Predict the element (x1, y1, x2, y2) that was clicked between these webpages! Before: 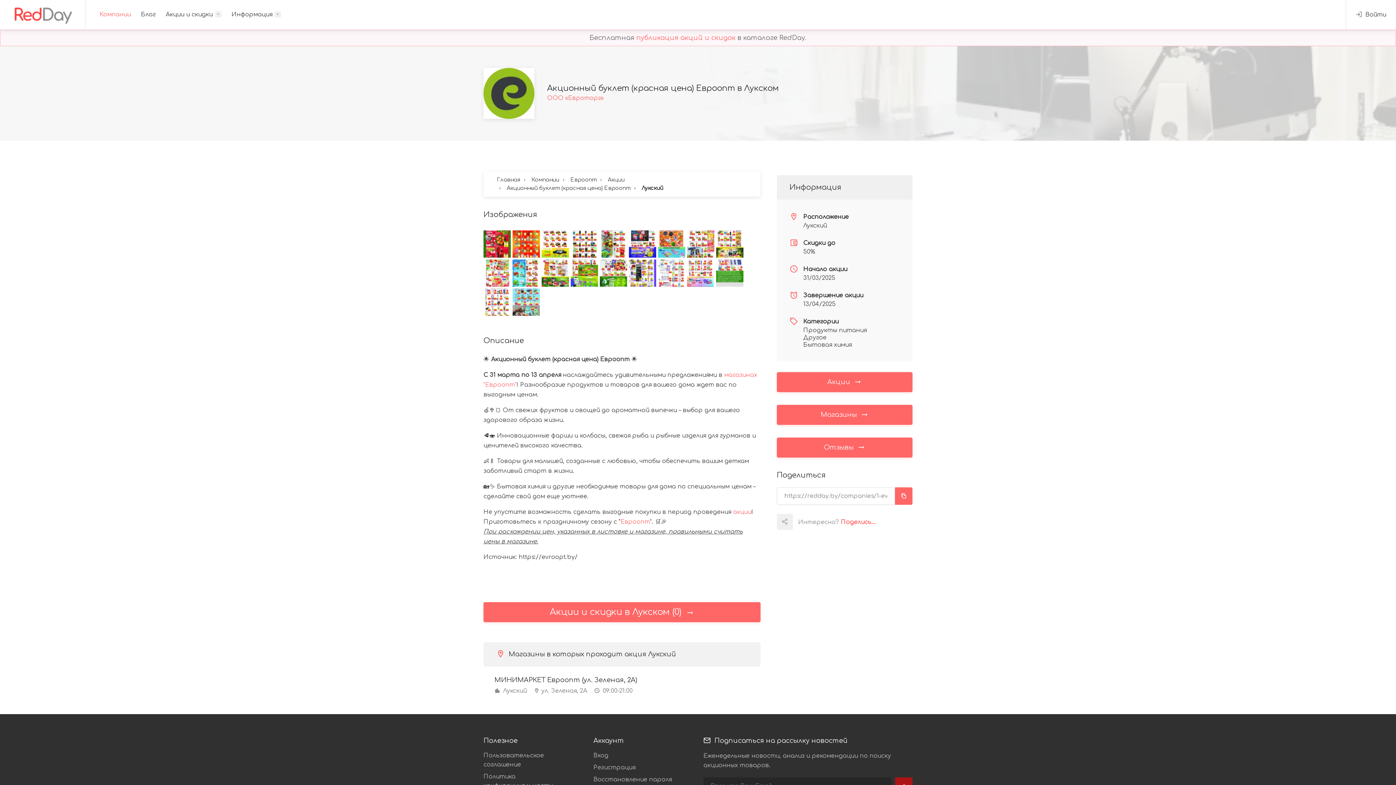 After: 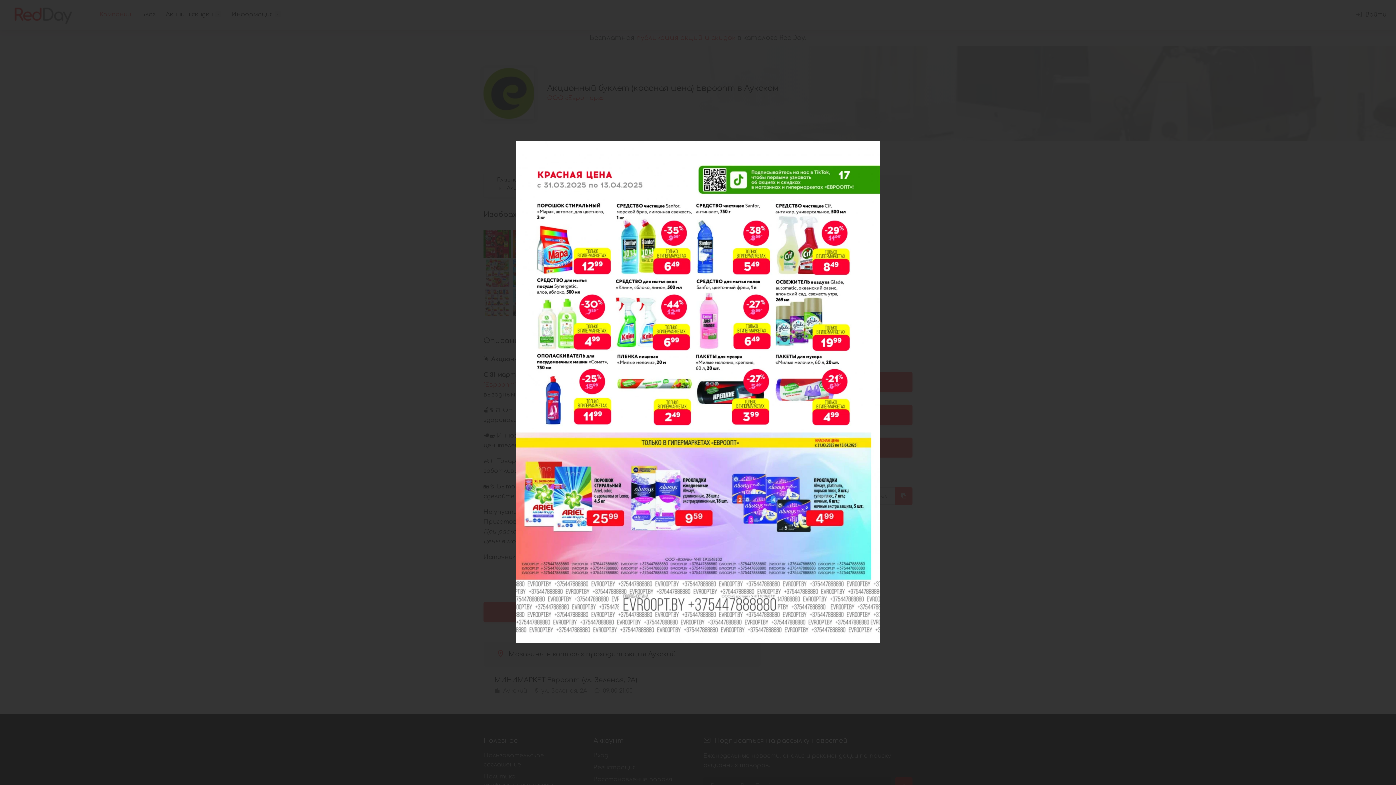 Action: label:   bbox: (687, 268, 716, 275)